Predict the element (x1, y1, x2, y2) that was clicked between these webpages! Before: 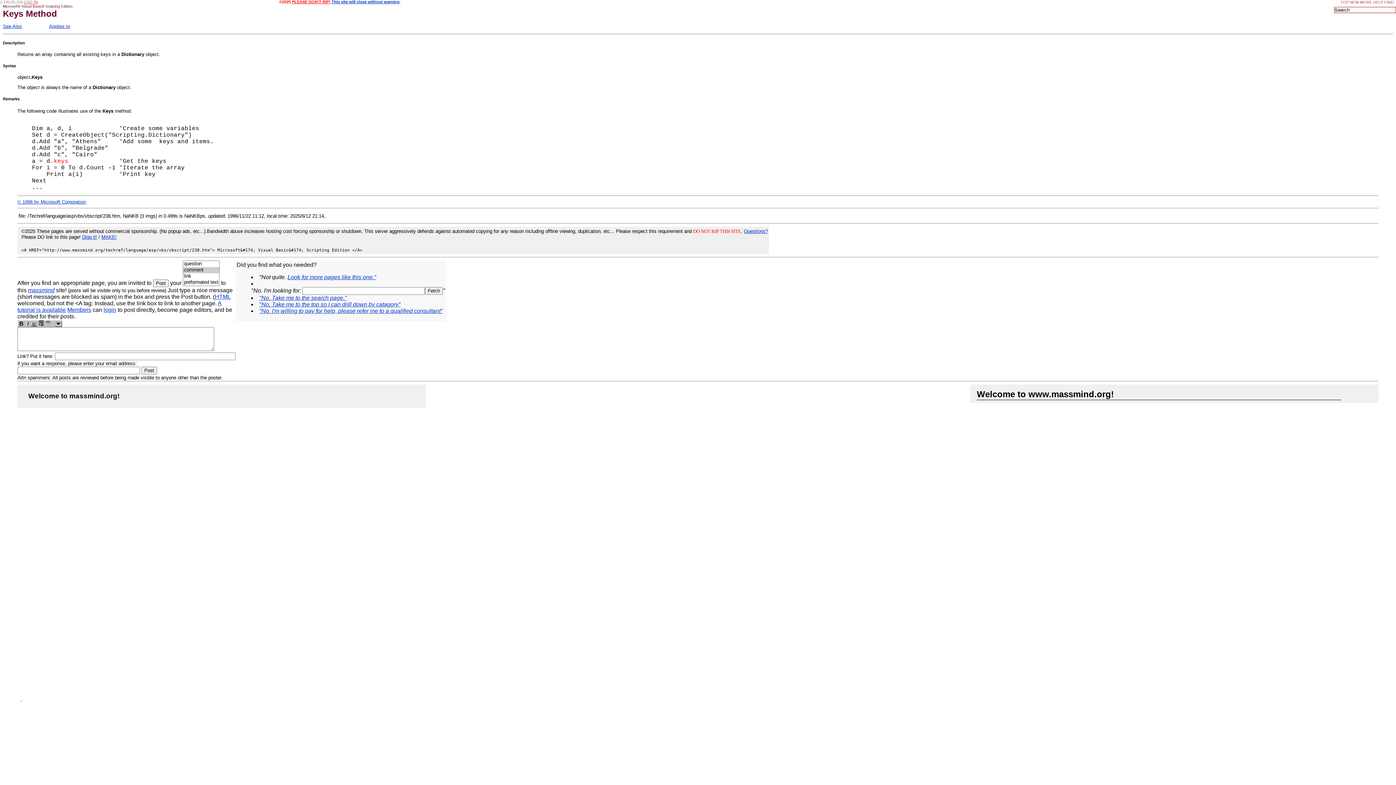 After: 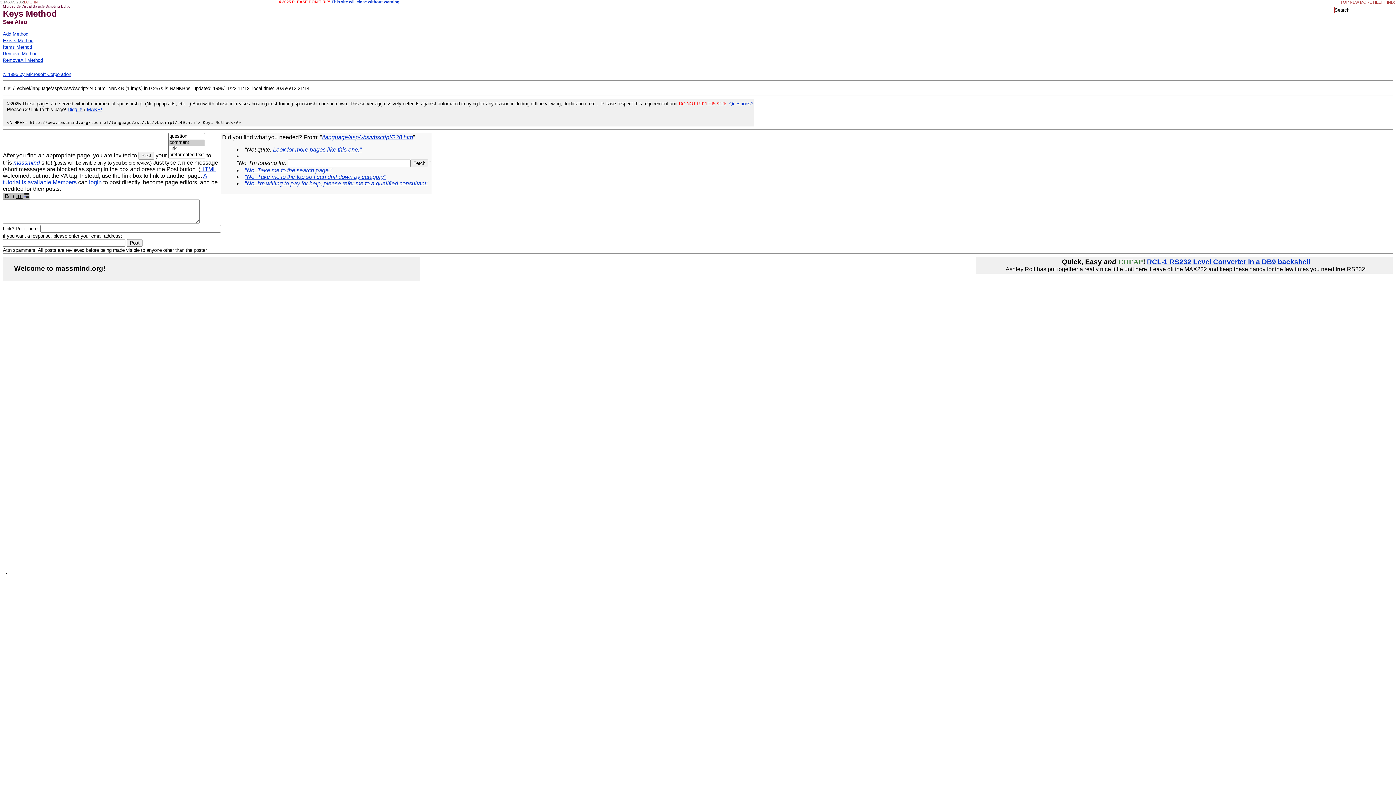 Action: bbox: (2, 23, 21, 29) label: See Also